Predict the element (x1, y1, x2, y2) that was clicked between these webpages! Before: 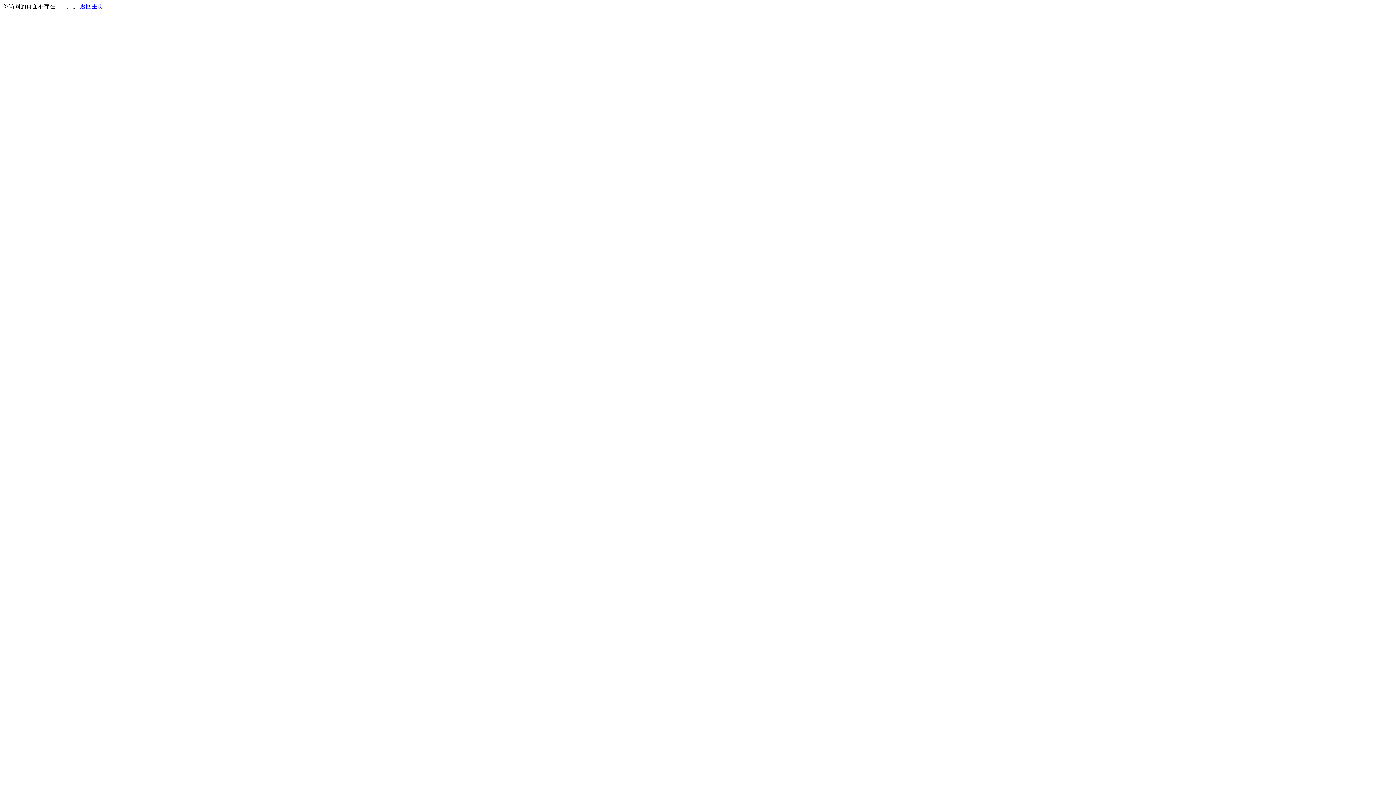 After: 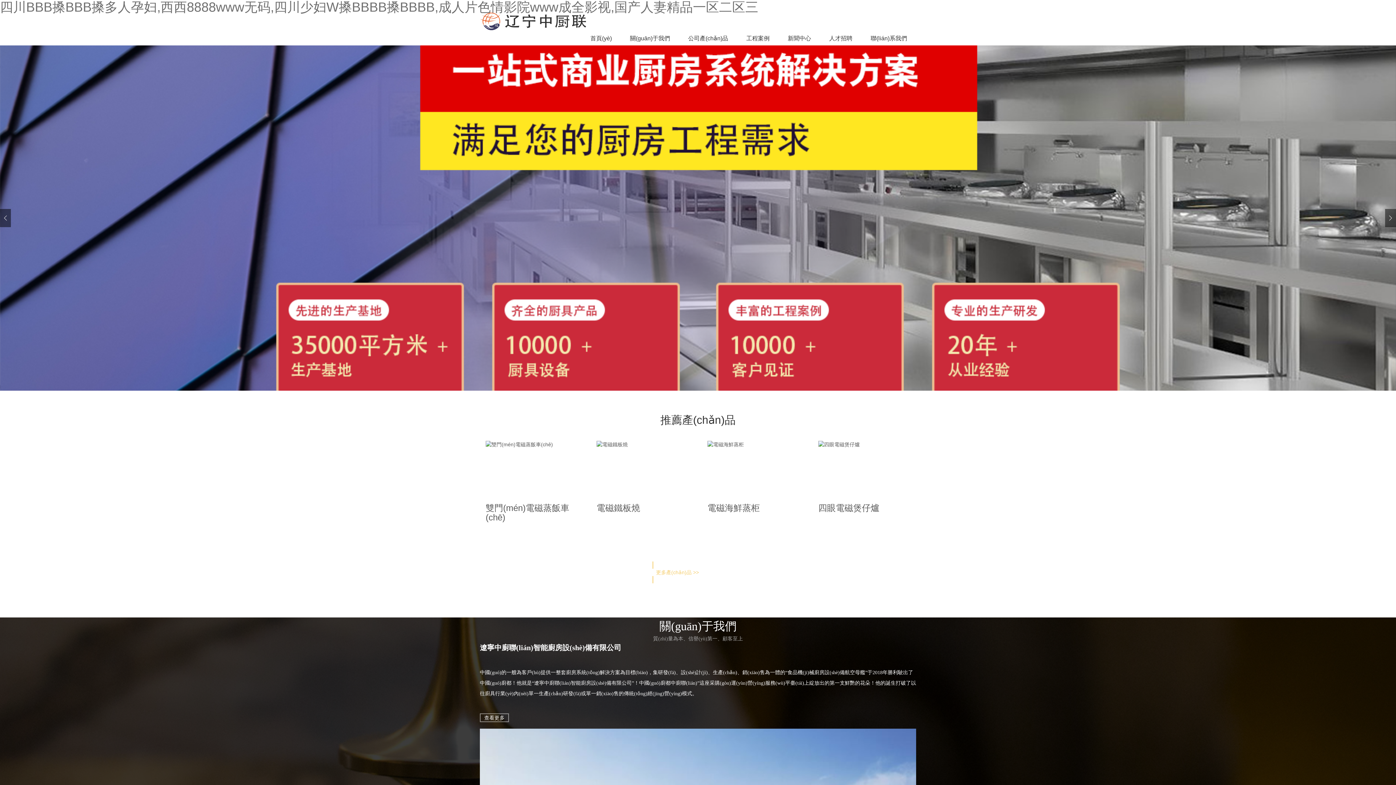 Action: label: 返回主页 bbox: (80, 3, 103, 9)